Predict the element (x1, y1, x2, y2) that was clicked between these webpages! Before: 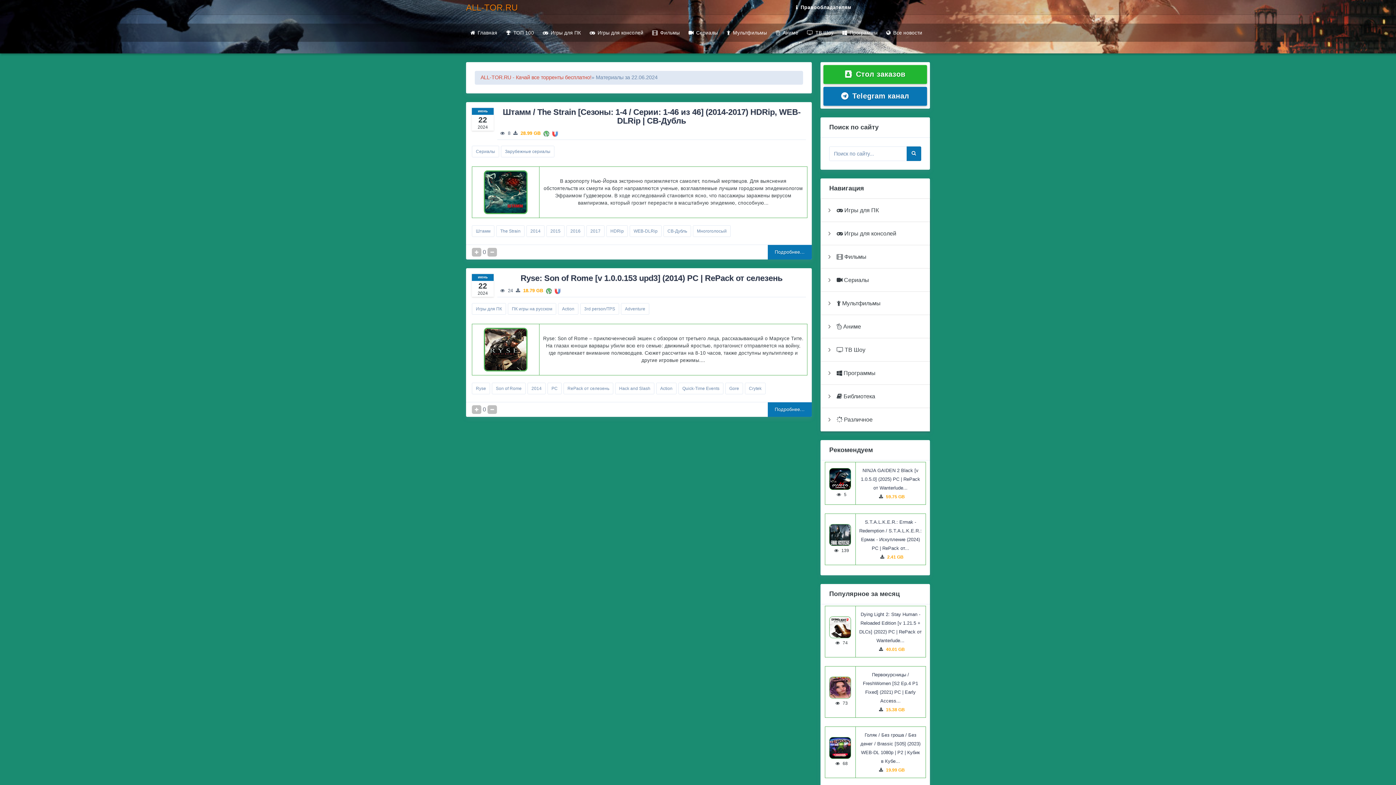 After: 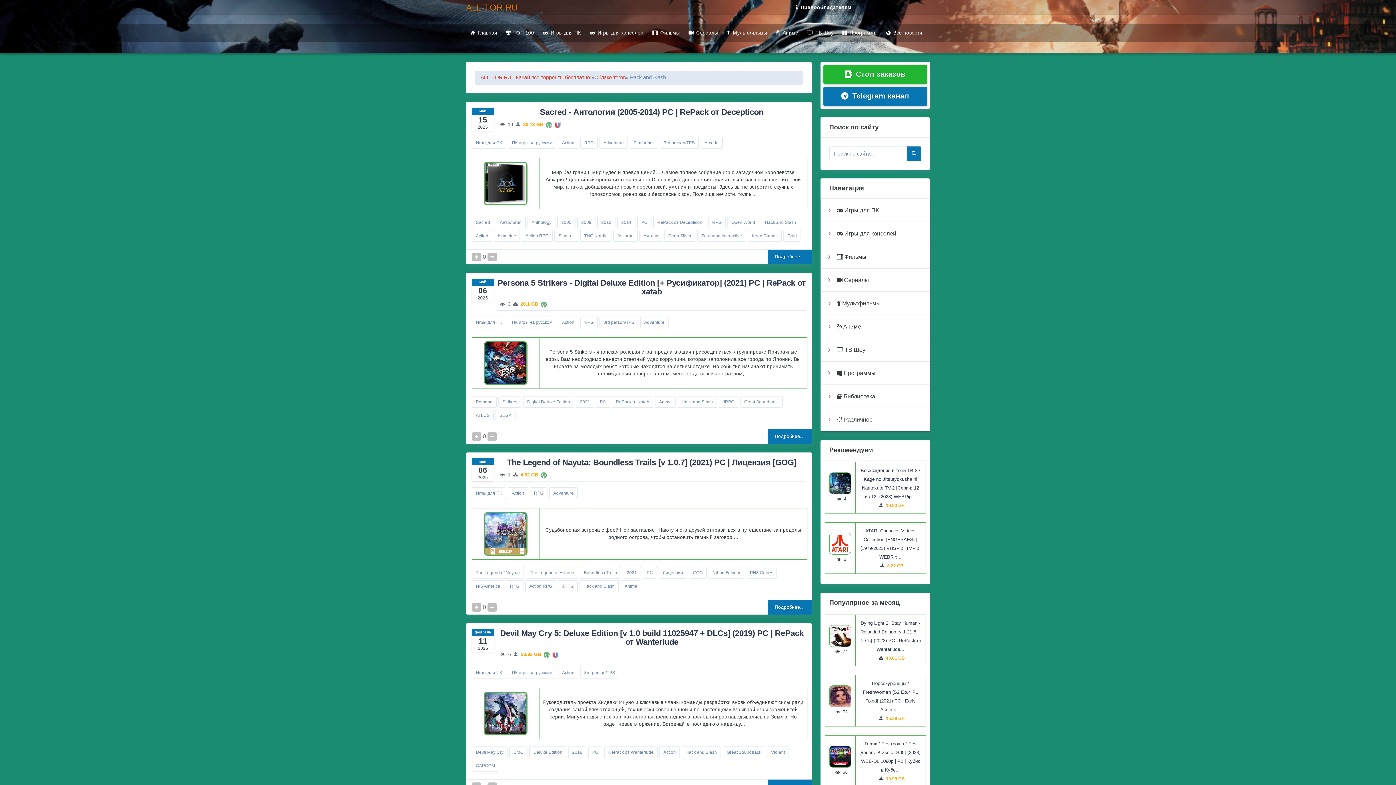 Action: label: Hack and Slash bbox: (615, 382, 654, 394)